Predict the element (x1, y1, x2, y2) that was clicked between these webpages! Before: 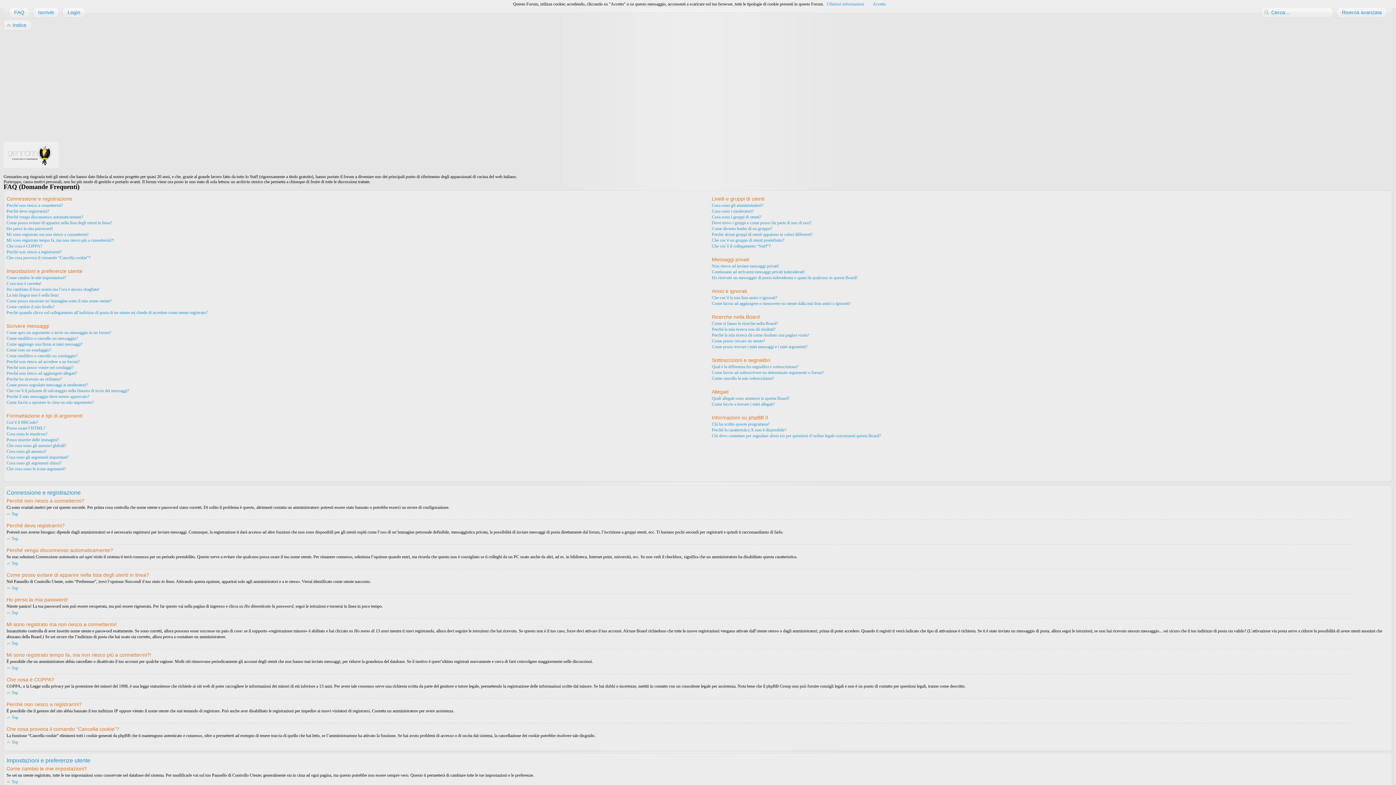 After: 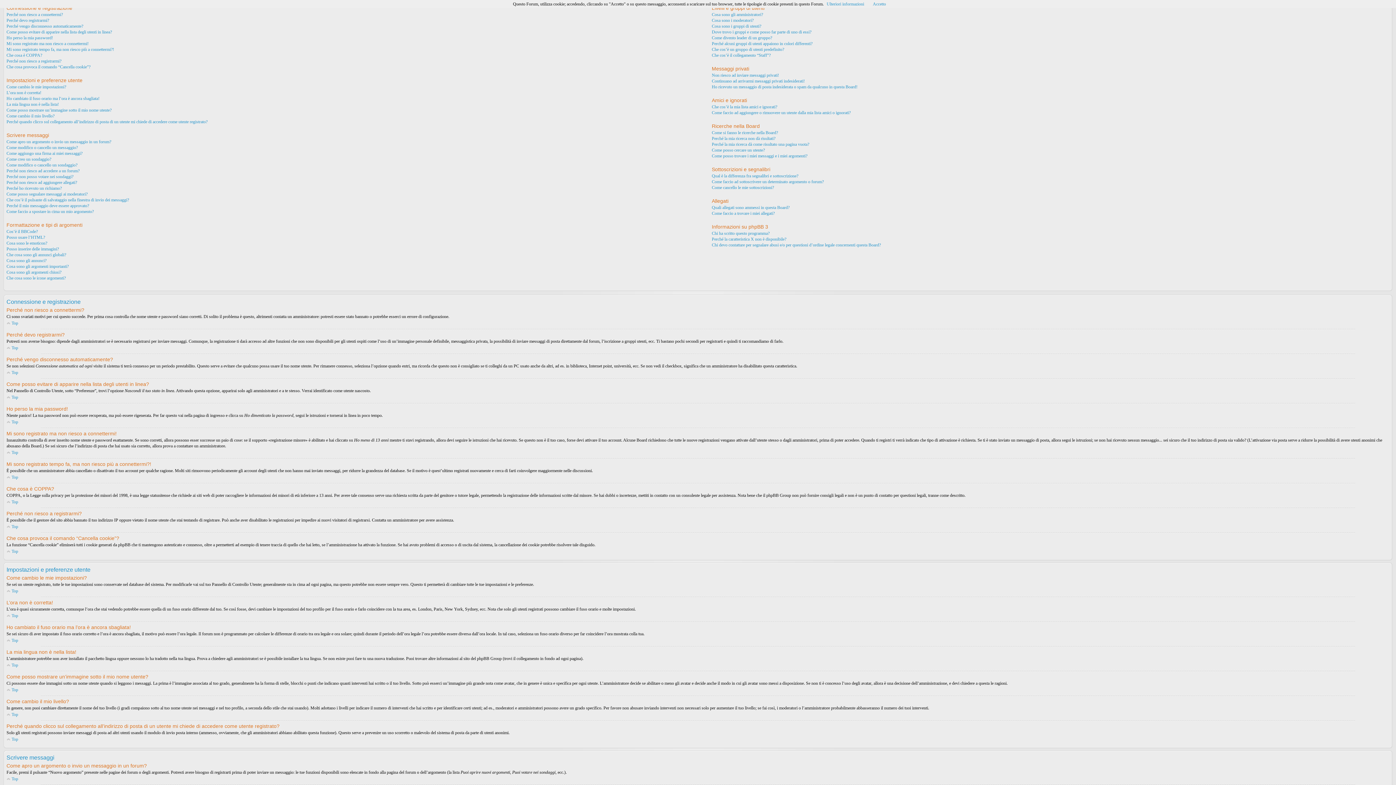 Action: bbox: (6, 715, 18, 720) label: Top